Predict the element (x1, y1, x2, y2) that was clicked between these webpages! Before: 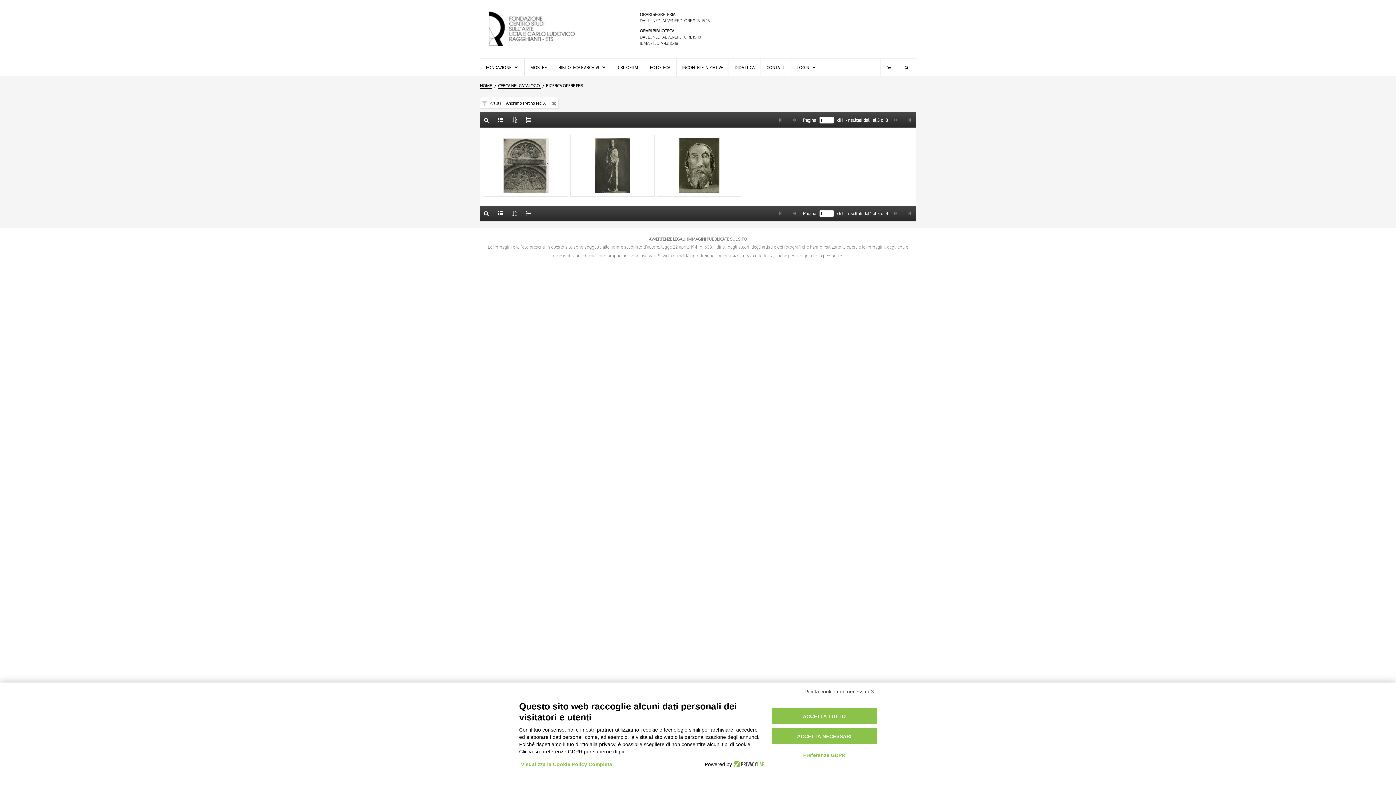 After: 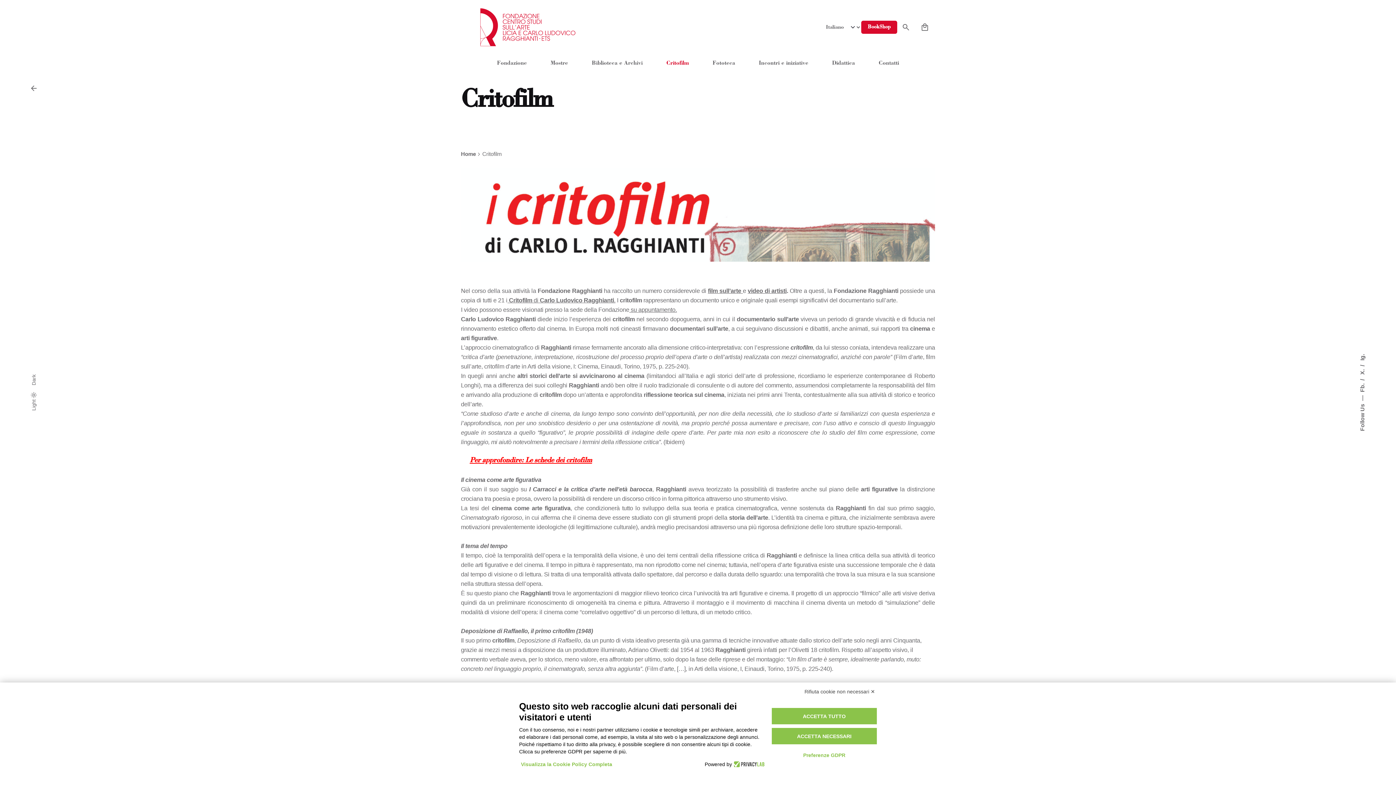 Action: bbox: (612, 58, 644, 76) label: CRITOFILM